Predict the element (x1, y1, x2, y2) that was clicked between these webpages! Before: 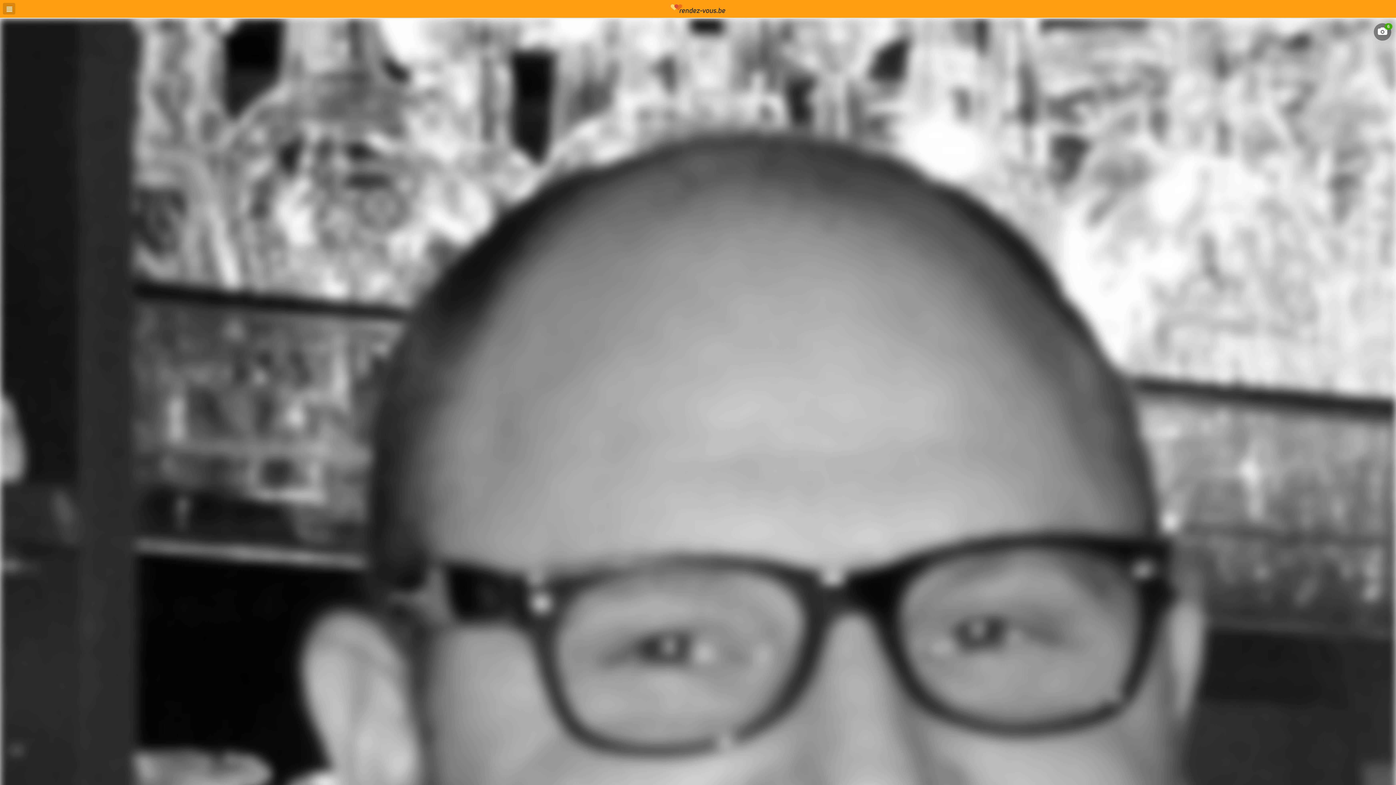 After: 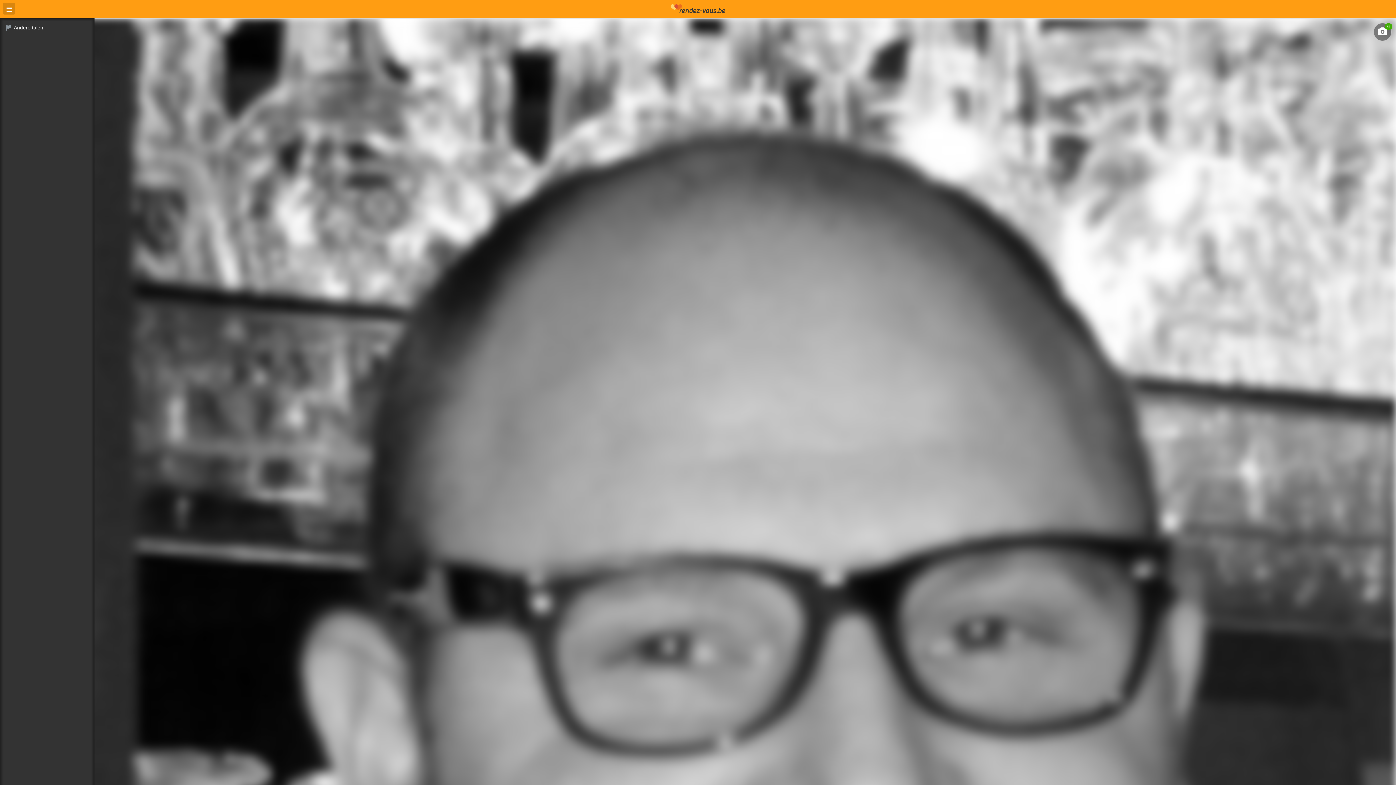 Action: bbox: (2, 2, 15, 14)